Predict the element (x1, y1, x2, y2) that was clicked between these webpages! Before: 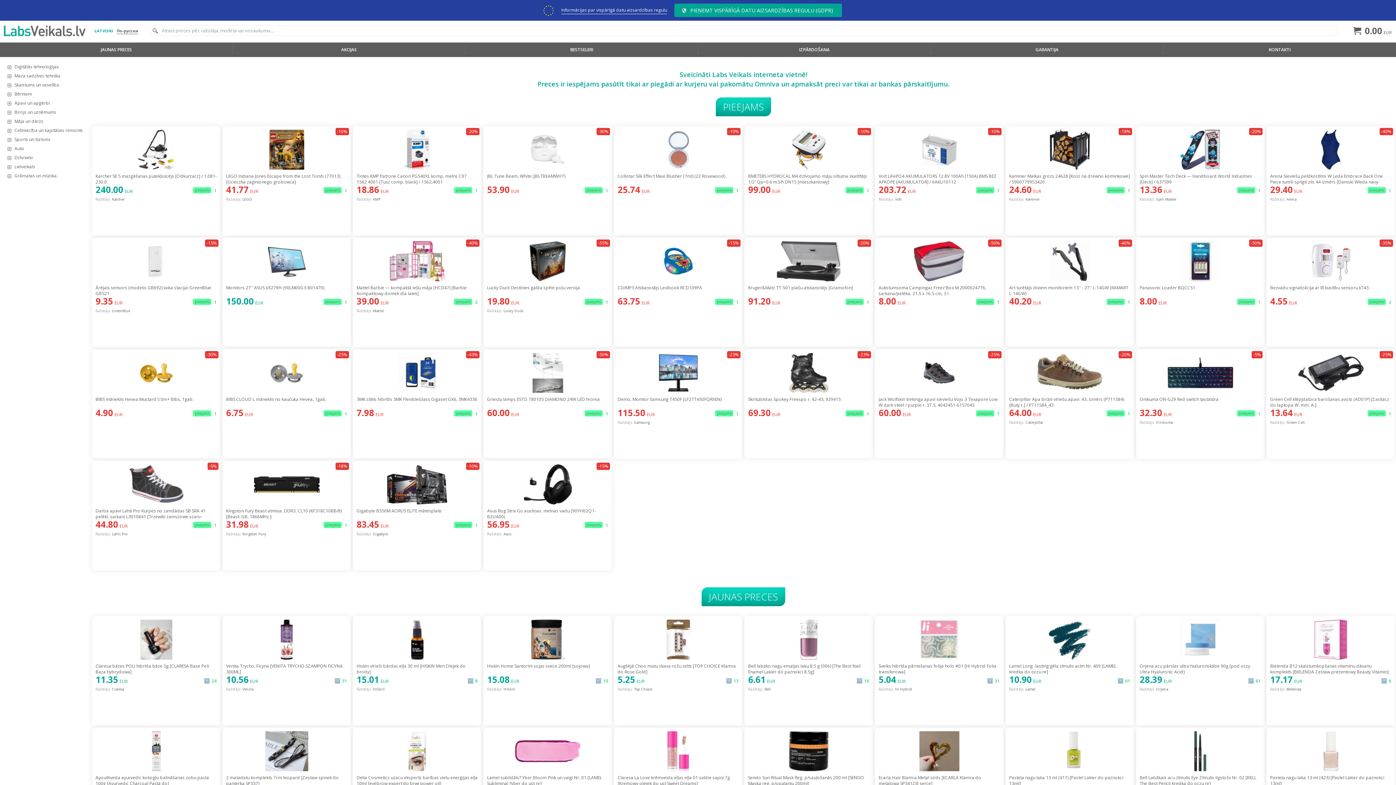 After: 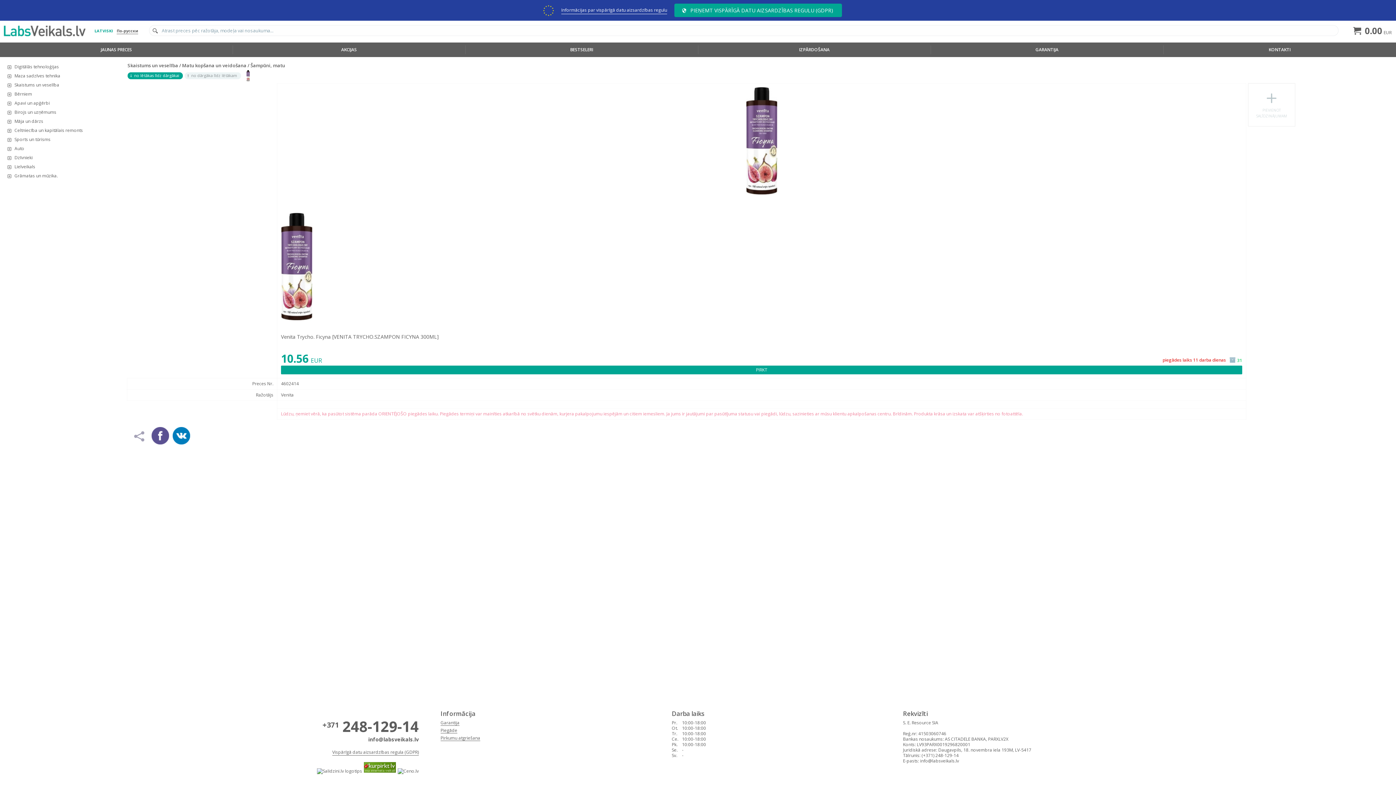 Action: bbox: (221, 616, 352, 726) label: Venita Trycho. Ficyna [VENITA TRYCHO.SZAMPON FICYNA 300ML]
10.56 EUR
31
Ražotājs:Venita